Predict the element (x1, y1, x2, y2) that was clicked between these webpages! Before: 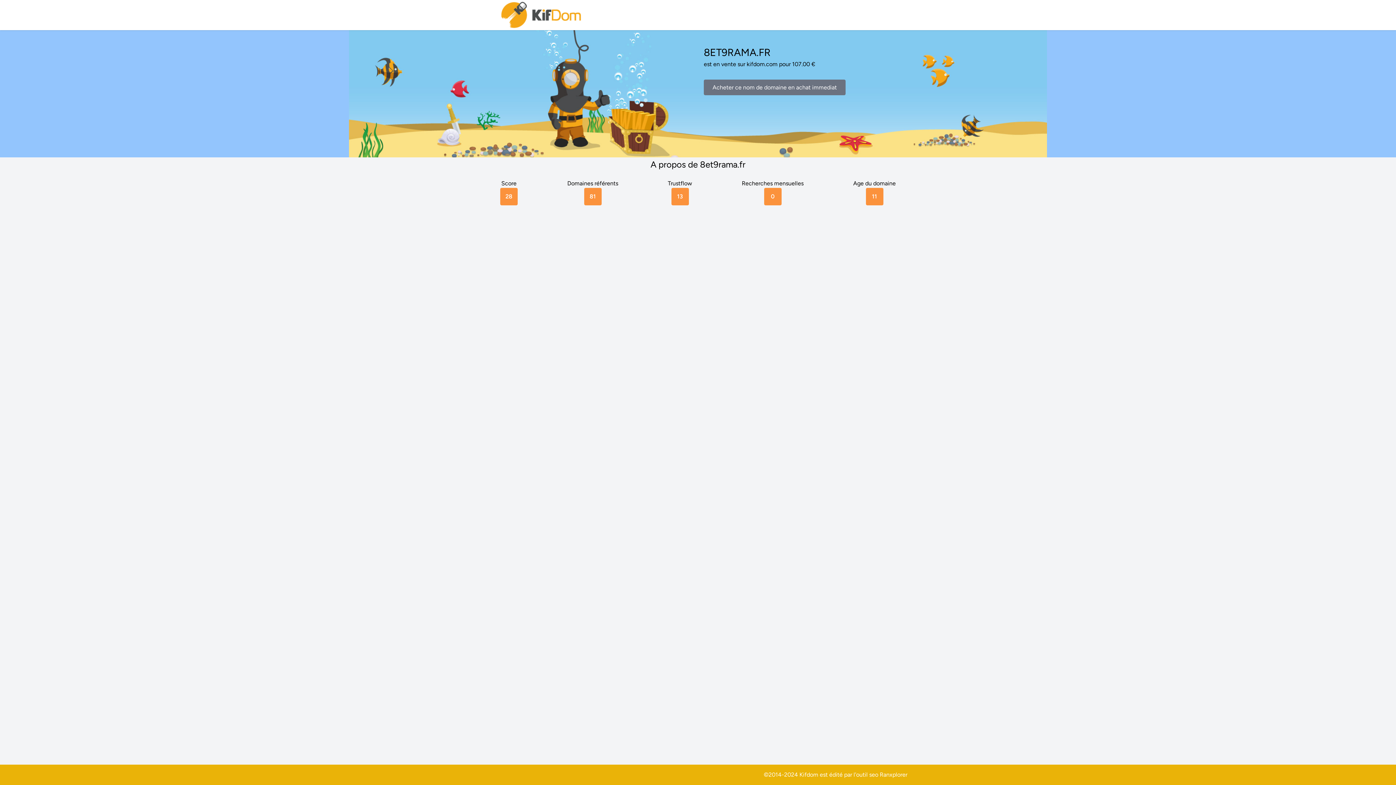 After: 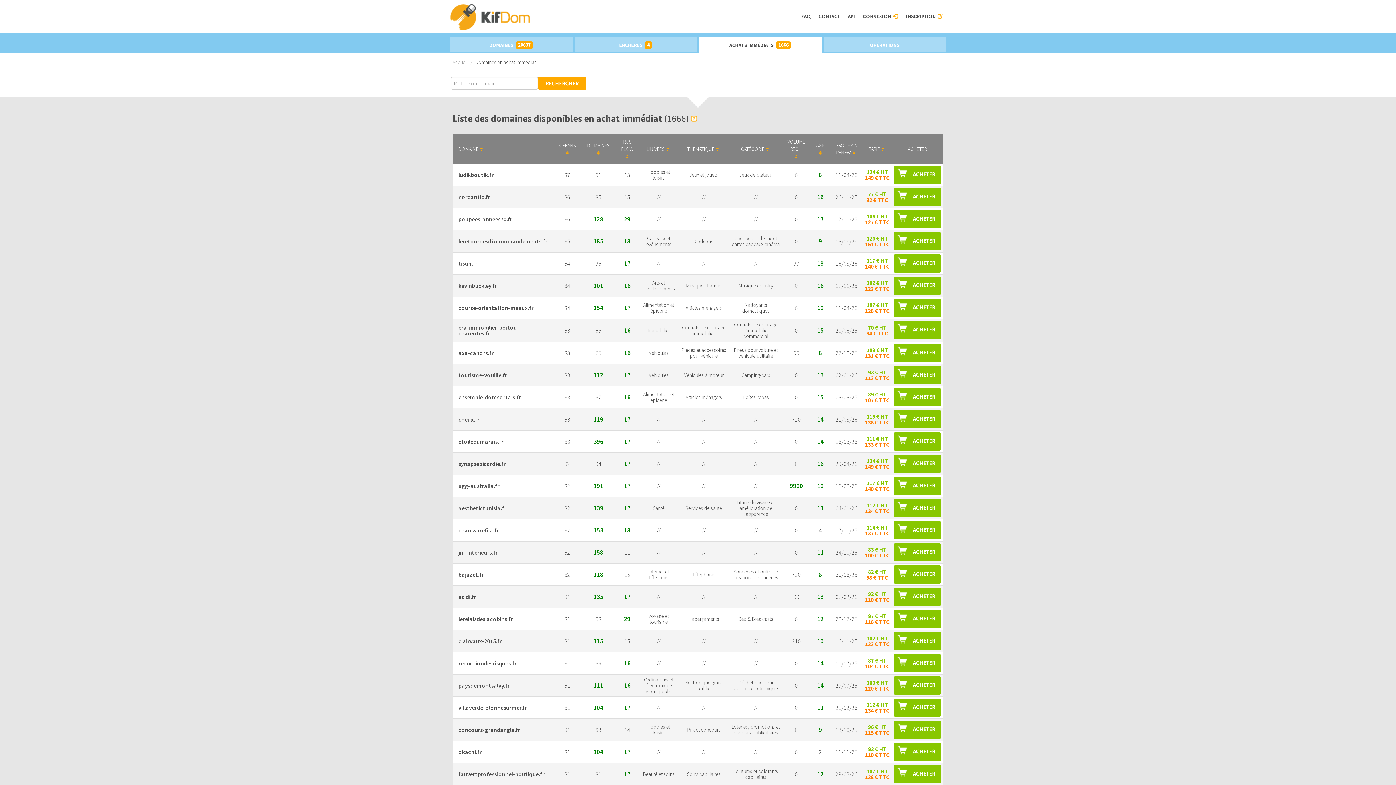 Action: bbox: (704, 79, 845, 95) label: Acheter ce nom de domaine en achat immediat